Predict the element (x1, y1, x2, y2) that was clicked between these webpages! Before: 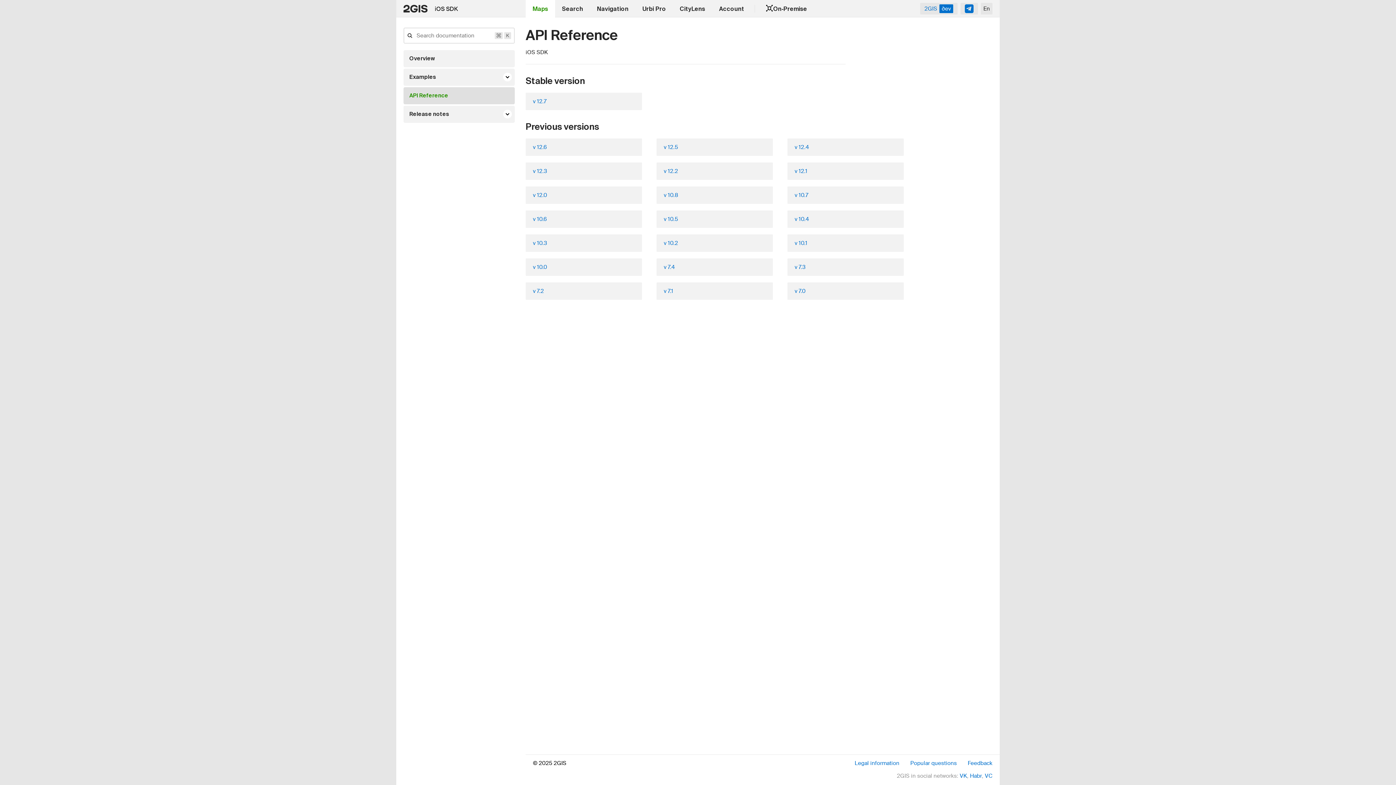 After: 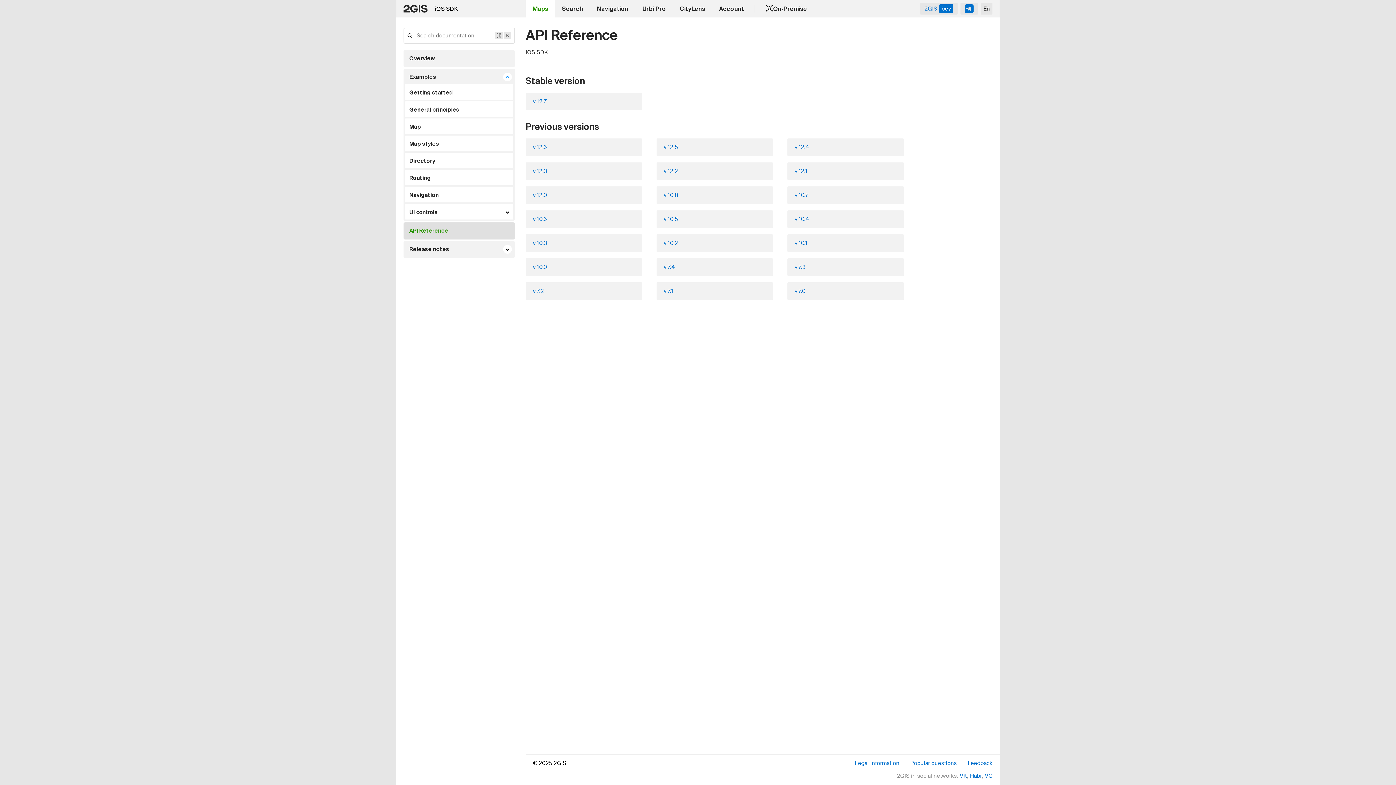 Action: bbox: (503, 72, 512, 81)